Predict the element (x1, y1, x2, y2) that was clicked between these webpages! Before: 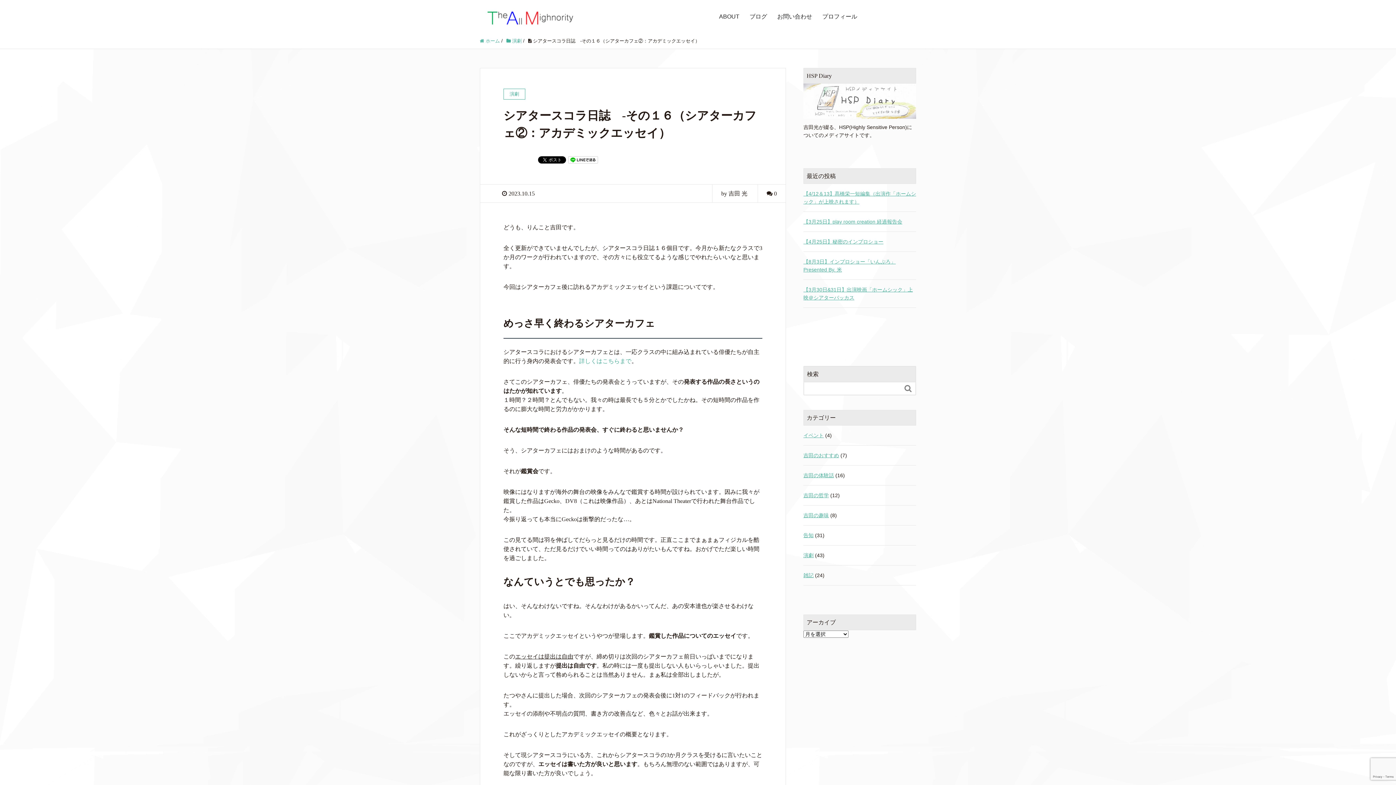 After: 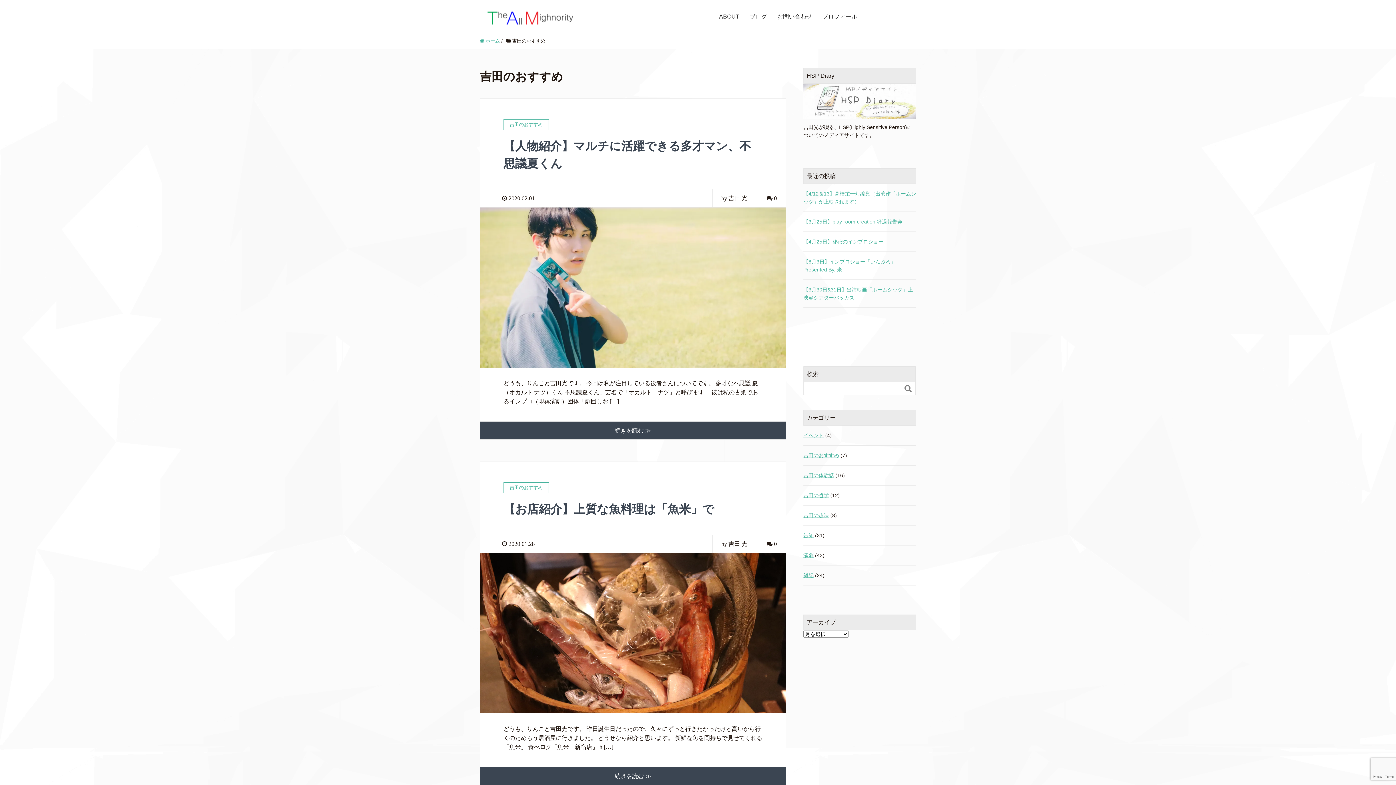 Action: bbox: (803, 451, 839, 459) label: 吉田のおすすめ